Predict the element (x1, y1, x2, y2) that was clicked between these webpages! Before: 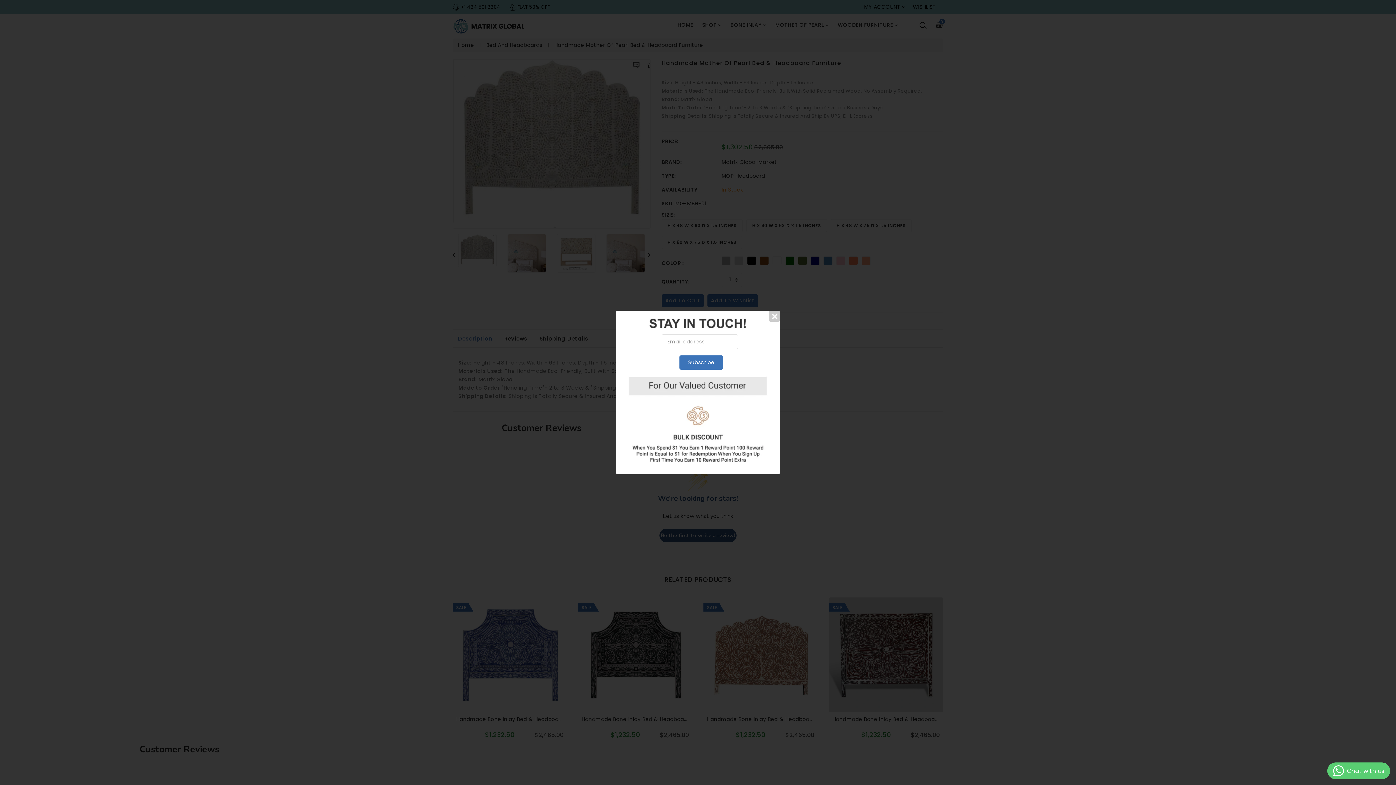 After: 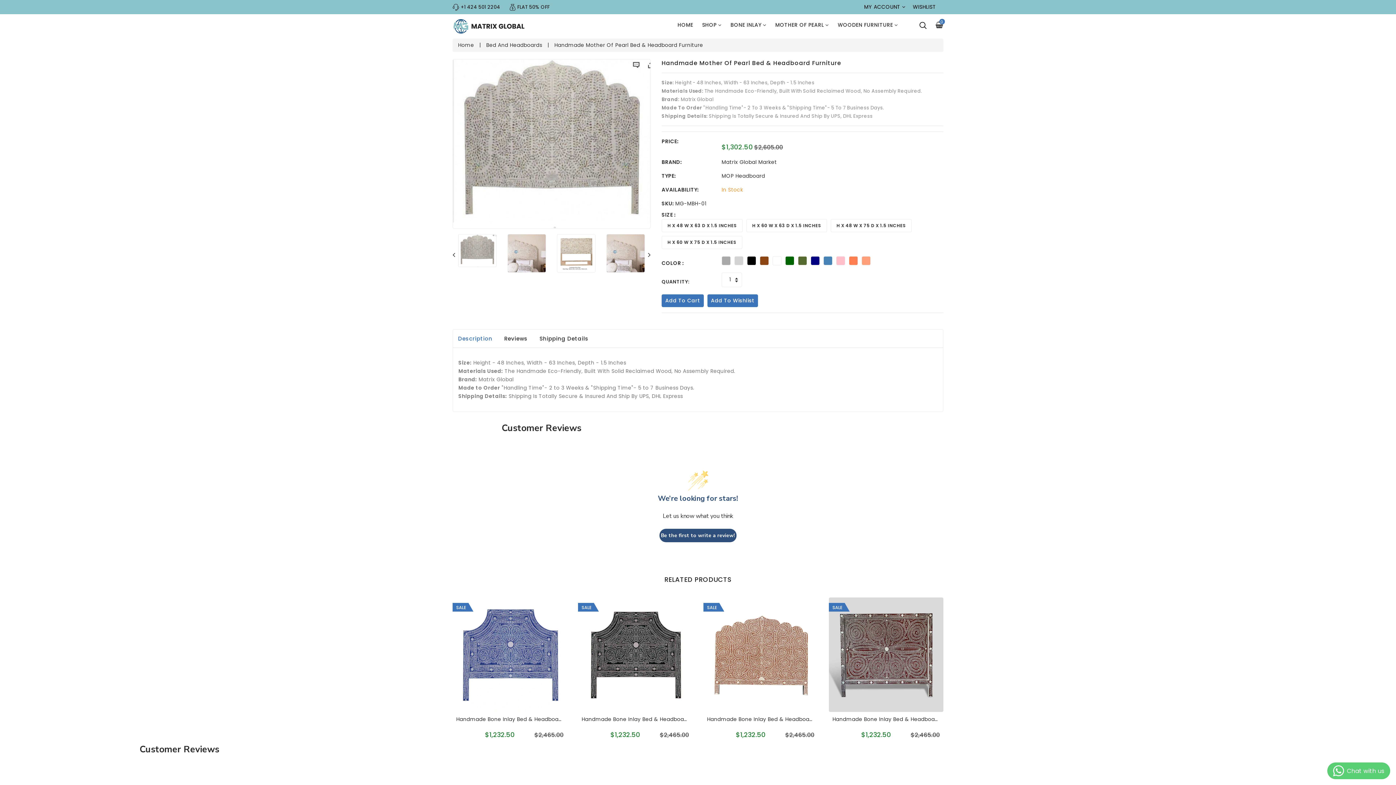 Action: bbox: (769, 310, 780, 321)